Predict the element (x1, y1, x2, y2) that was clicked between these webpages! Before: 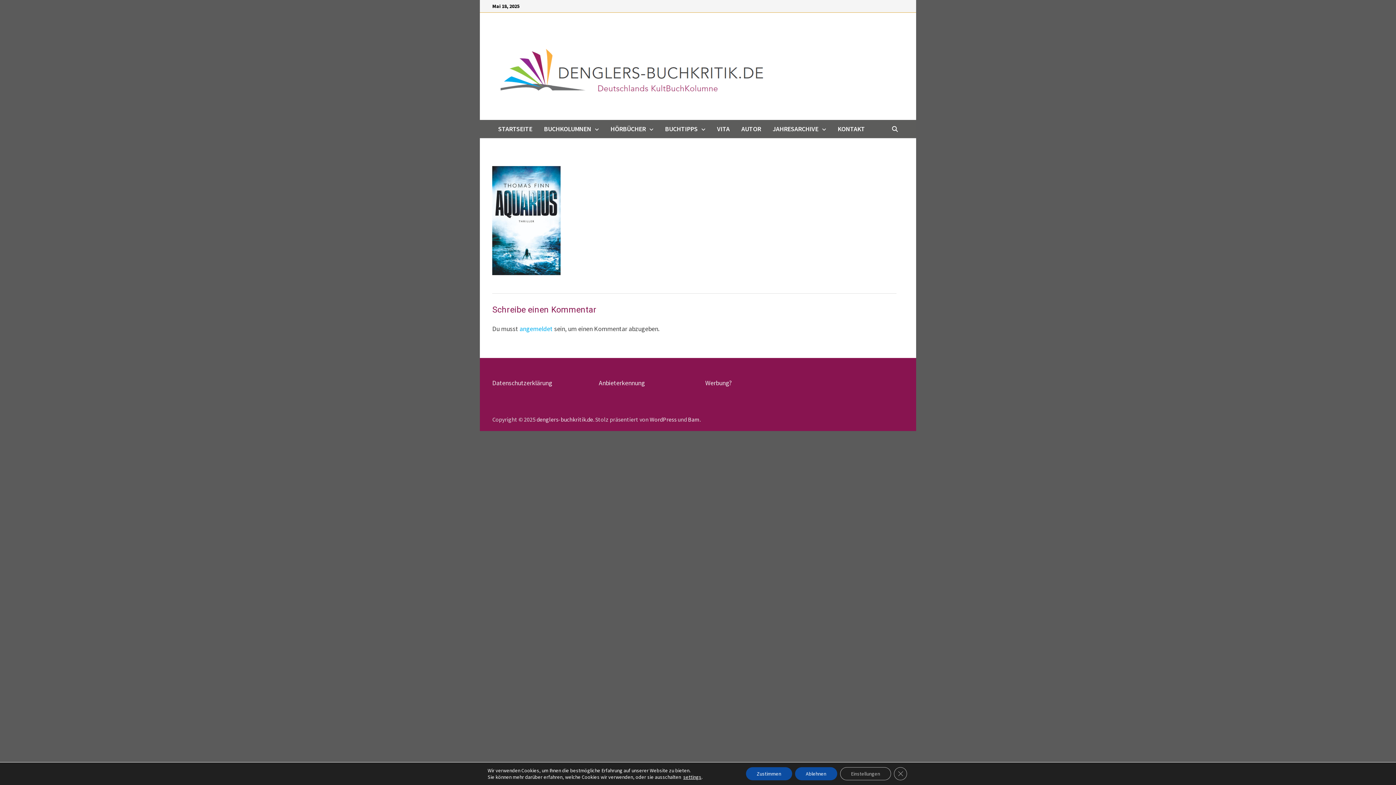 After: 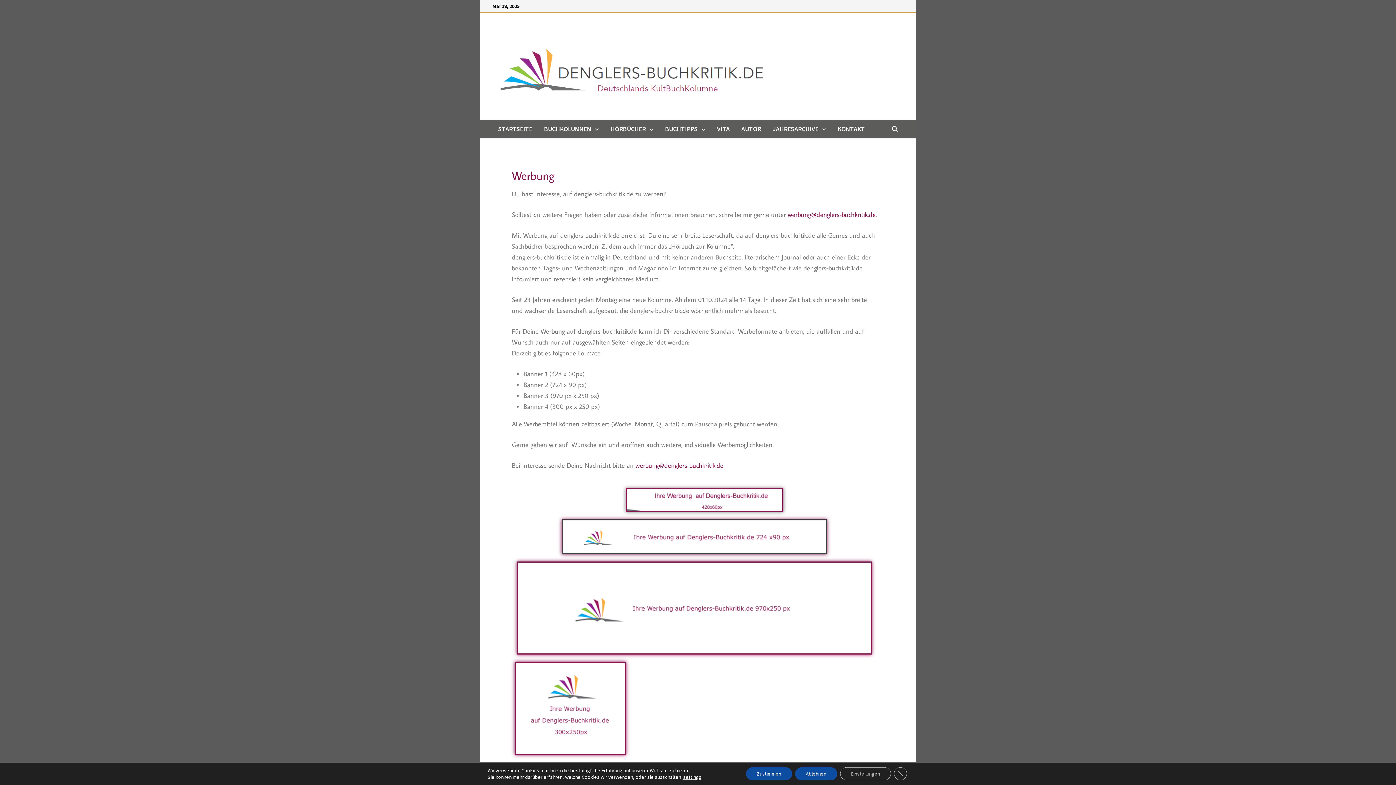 Action: label: Werbung? bbox: (705, 378, 731, 387)